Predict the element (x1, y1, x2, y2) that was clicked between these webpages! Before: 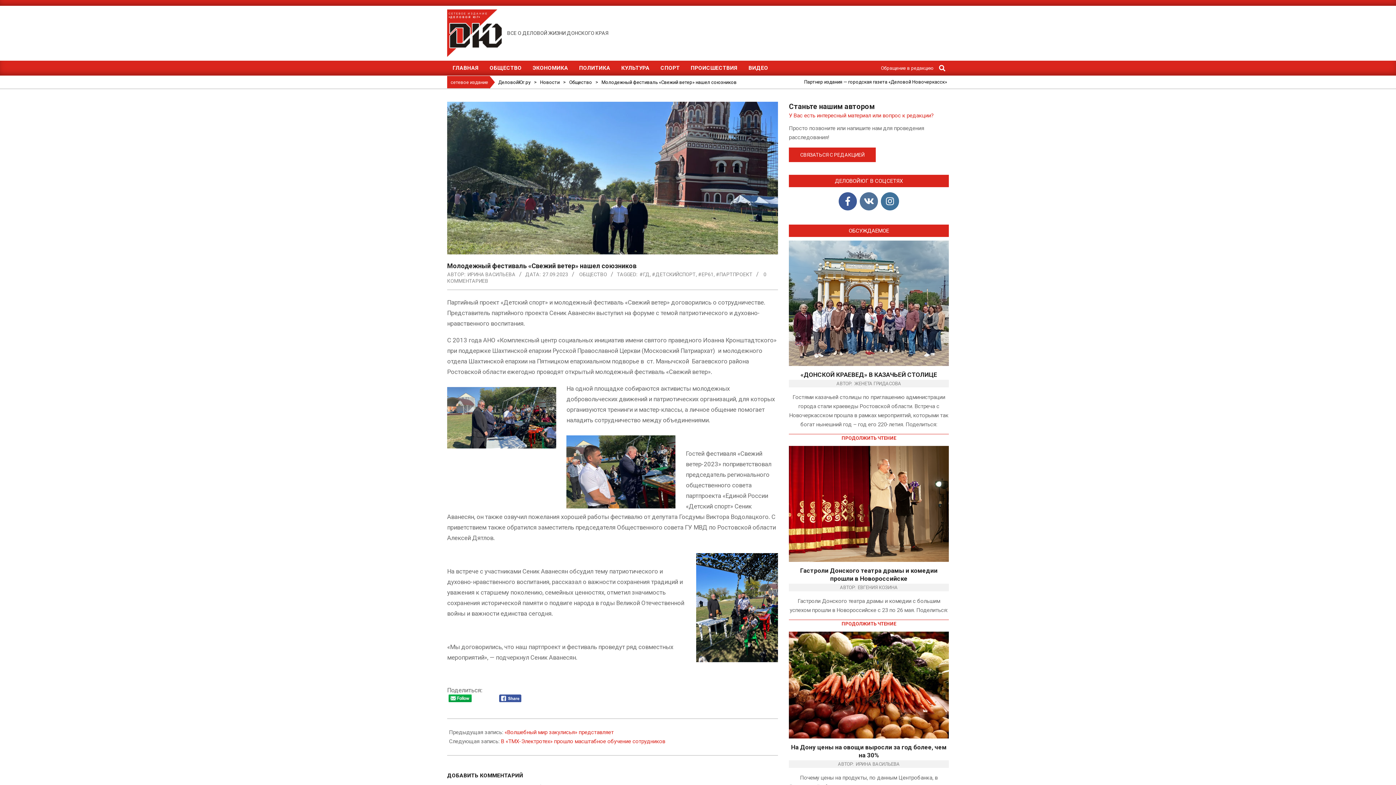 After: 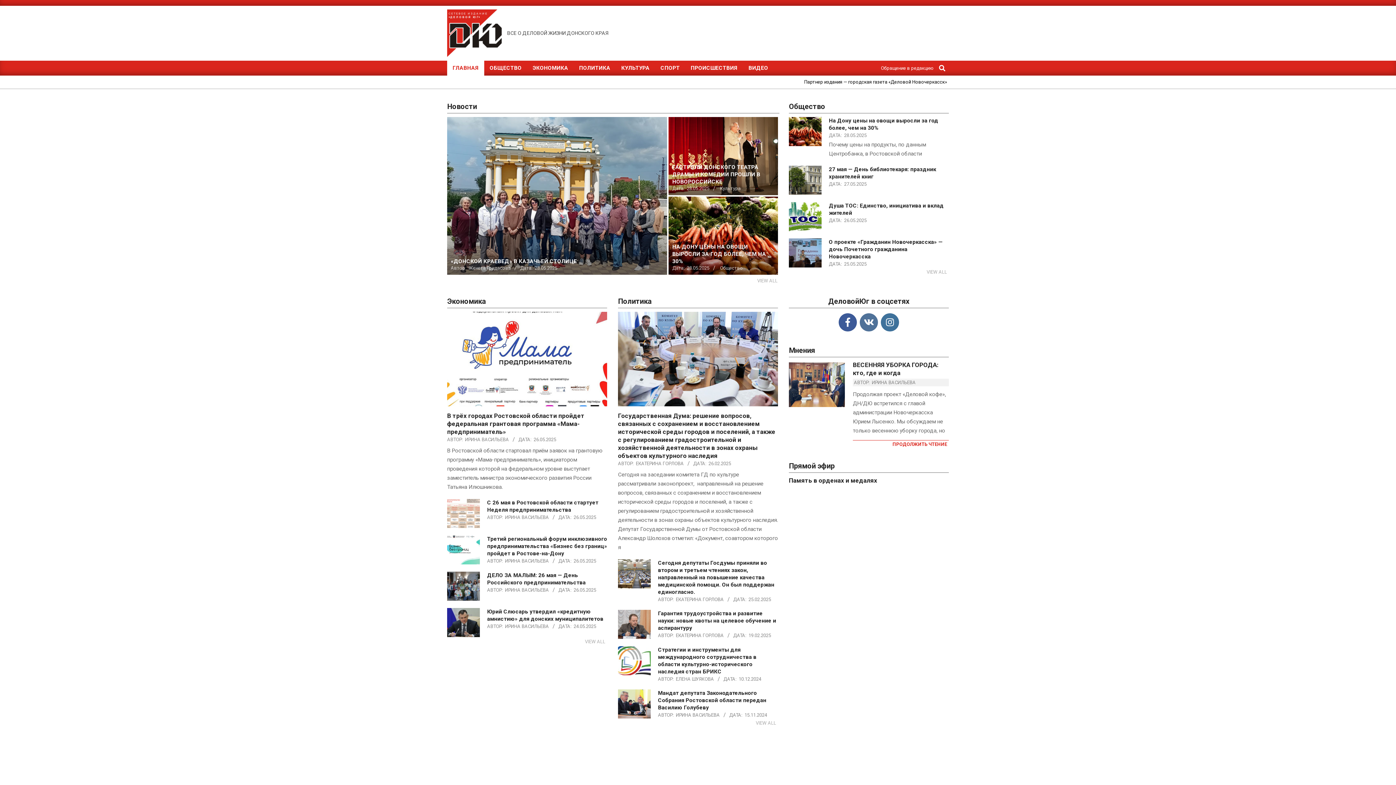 Action: bbox: (858, 585, 898, 590) label: ЕВГЕНИЯ КОЗИНА